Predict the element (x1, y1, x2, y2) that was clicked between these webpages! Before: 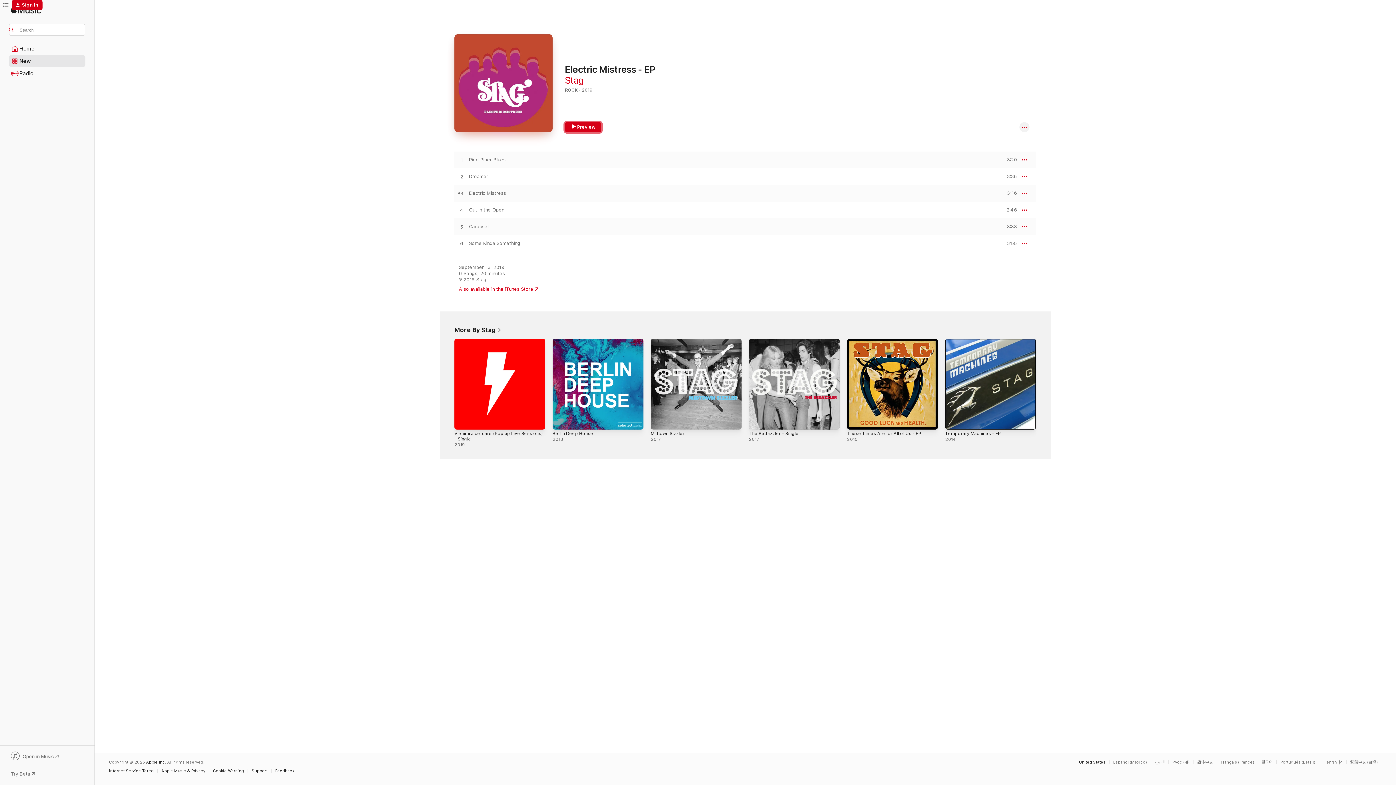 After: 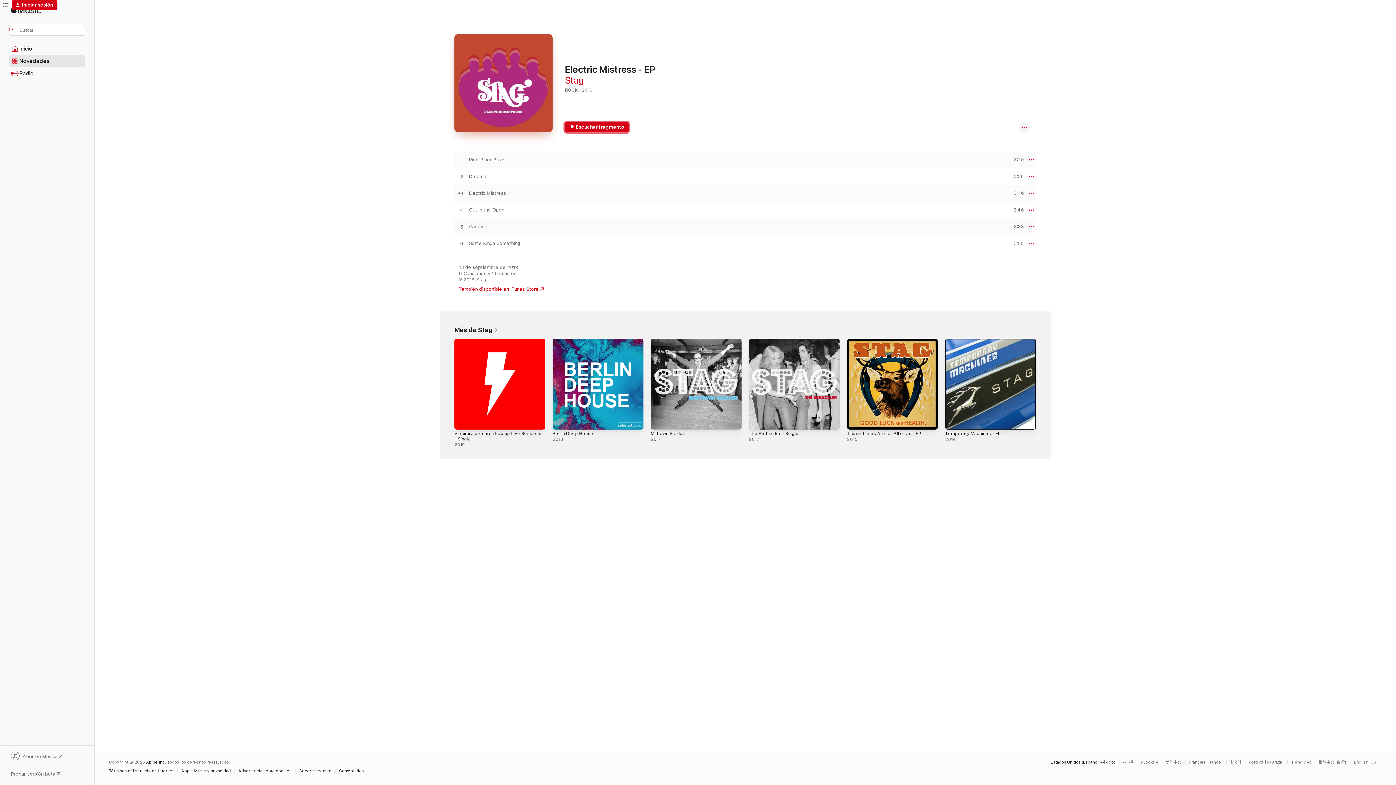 Action: bbox: (1109, 760, 1150, 764) label: This page is available in Español (México)